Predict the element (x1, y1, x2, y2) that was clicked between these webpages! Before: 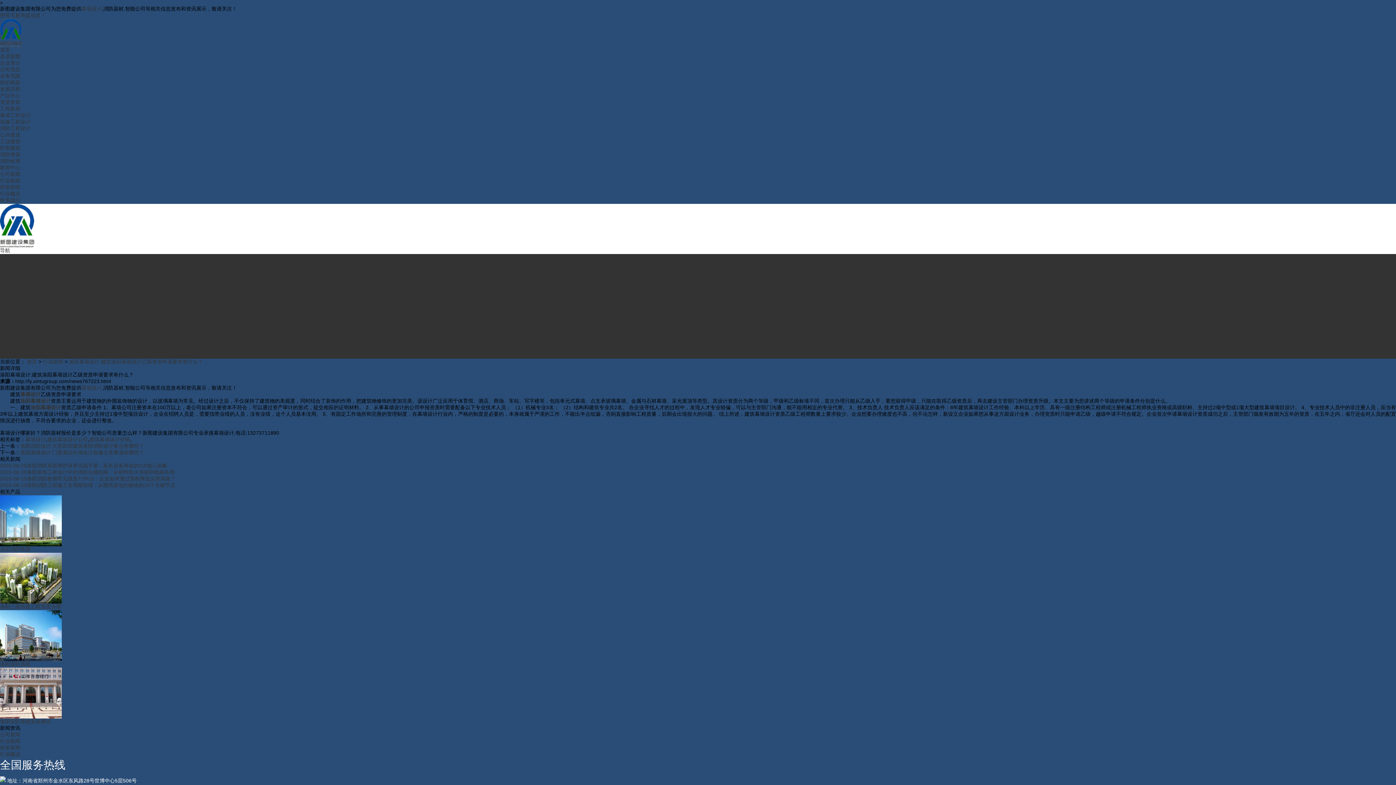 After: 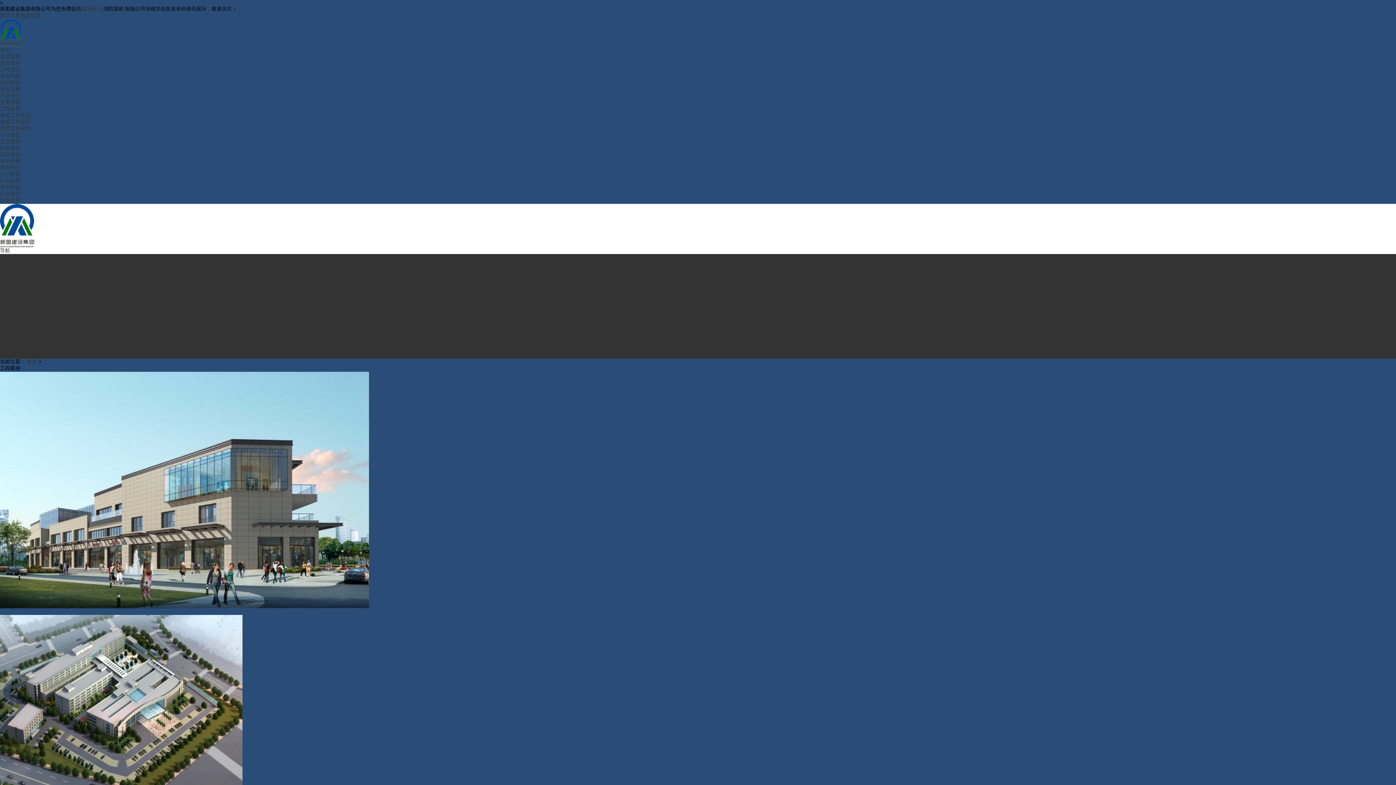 Action: label: 工程案例 bbox: (0, 105, 20, 111)